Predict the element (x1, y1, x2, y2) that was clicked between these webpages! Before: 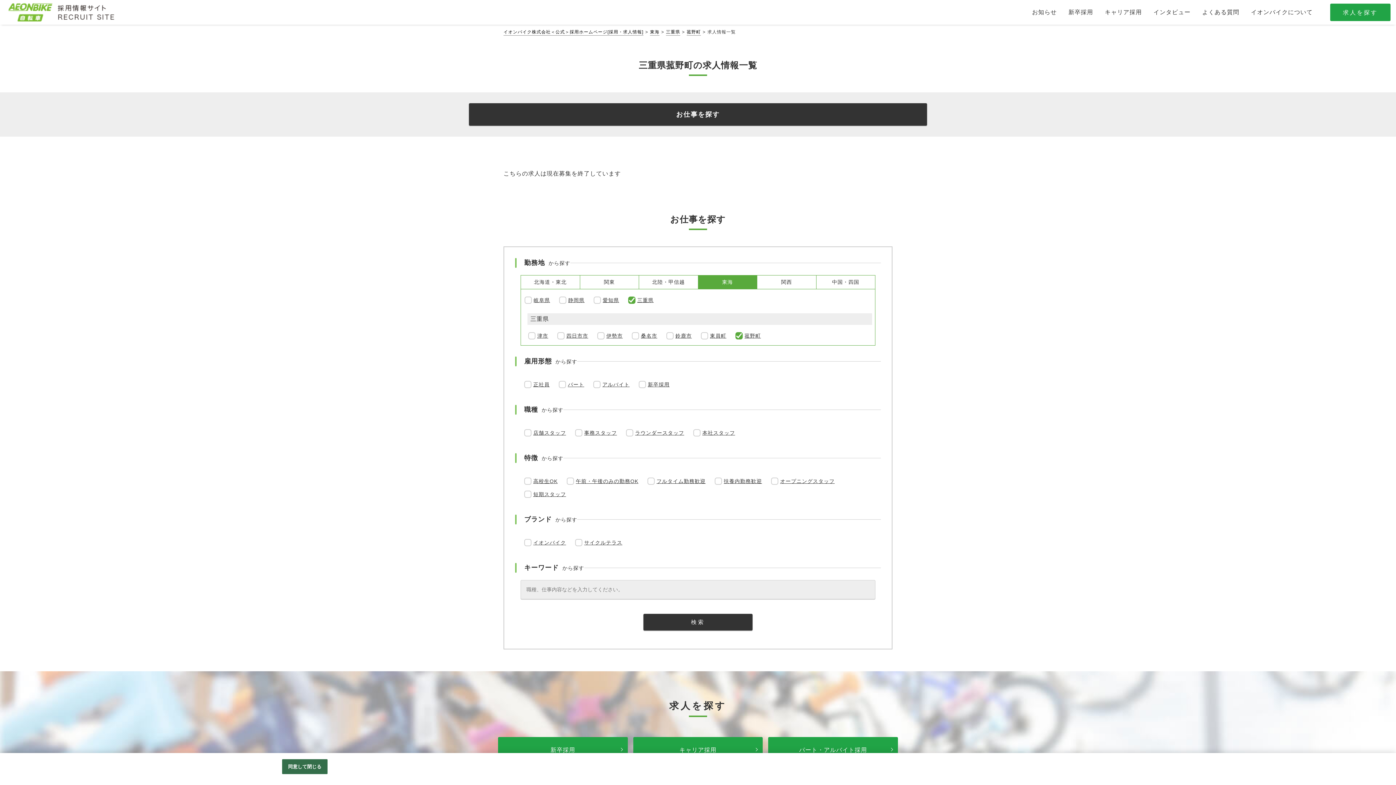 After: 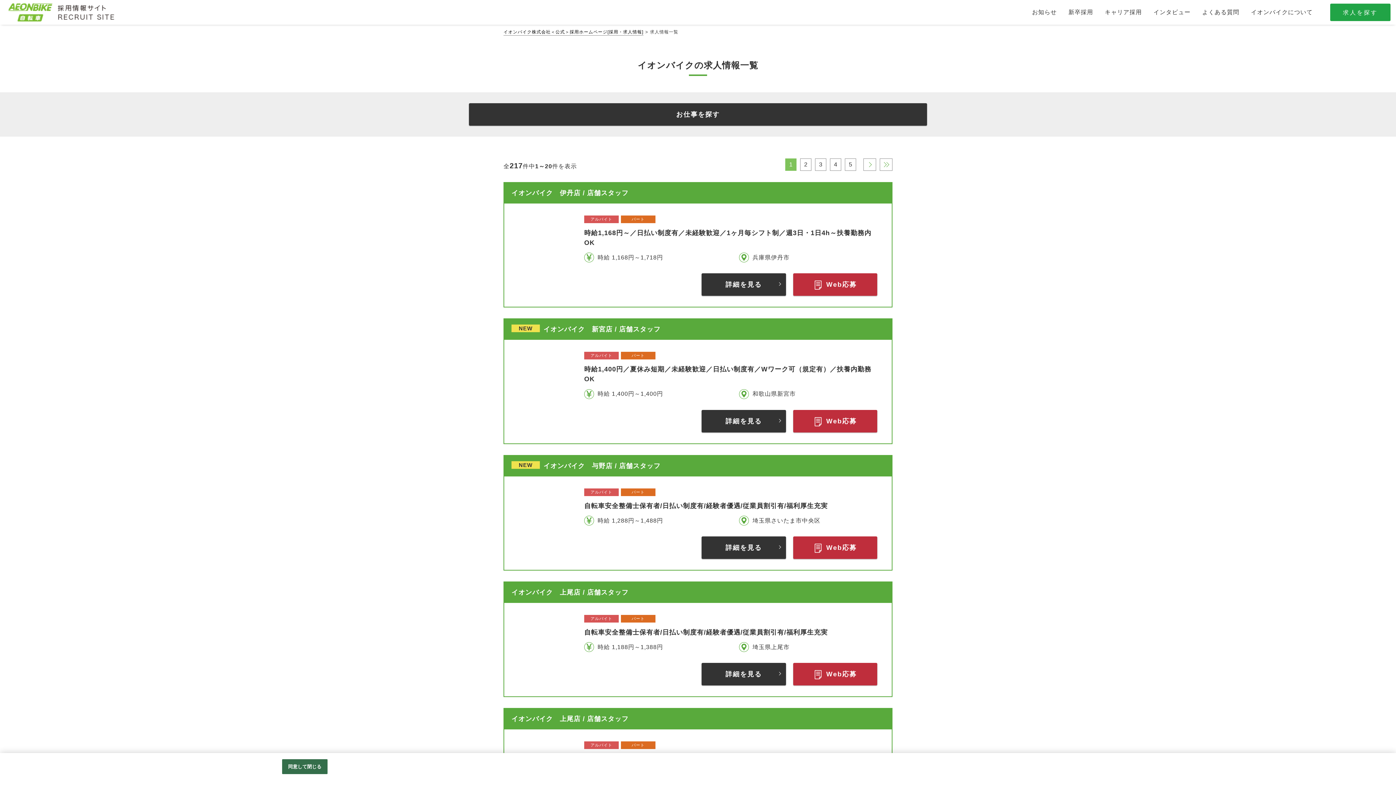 Action: label: イオンバイク bbox: (533, 539, 566, 546)